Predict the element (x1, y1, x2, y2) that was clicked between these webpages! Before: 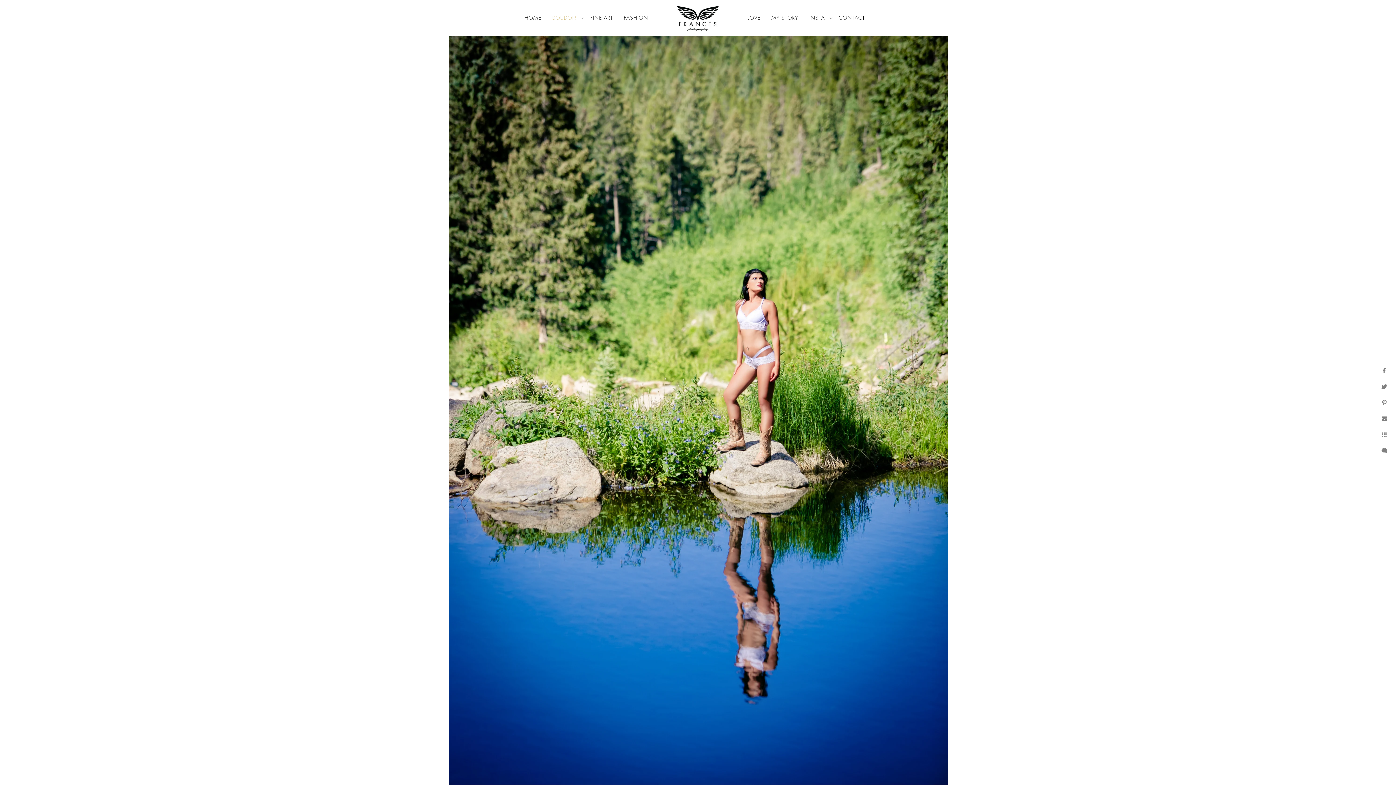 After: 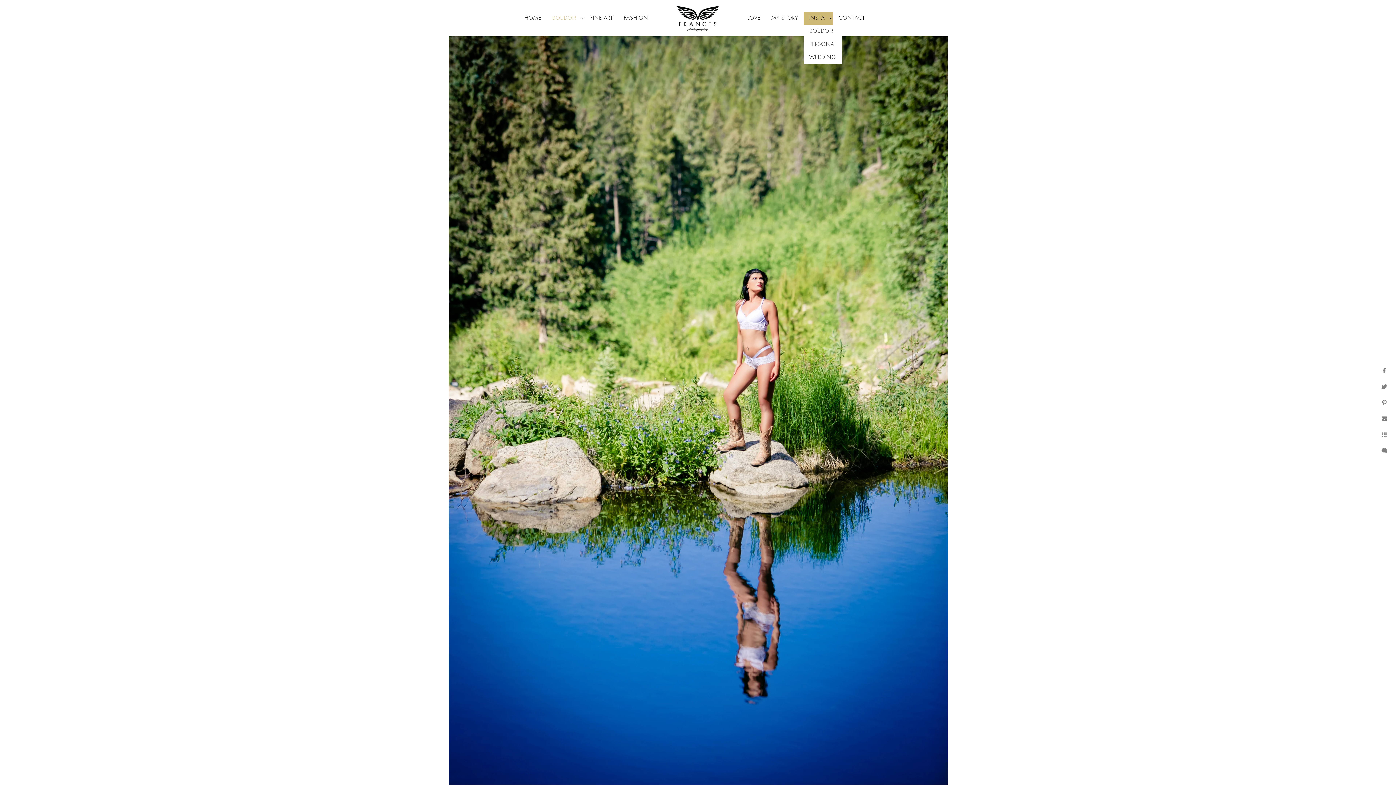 Action: bbox: (809, 15, 825, 21) label: INSTA